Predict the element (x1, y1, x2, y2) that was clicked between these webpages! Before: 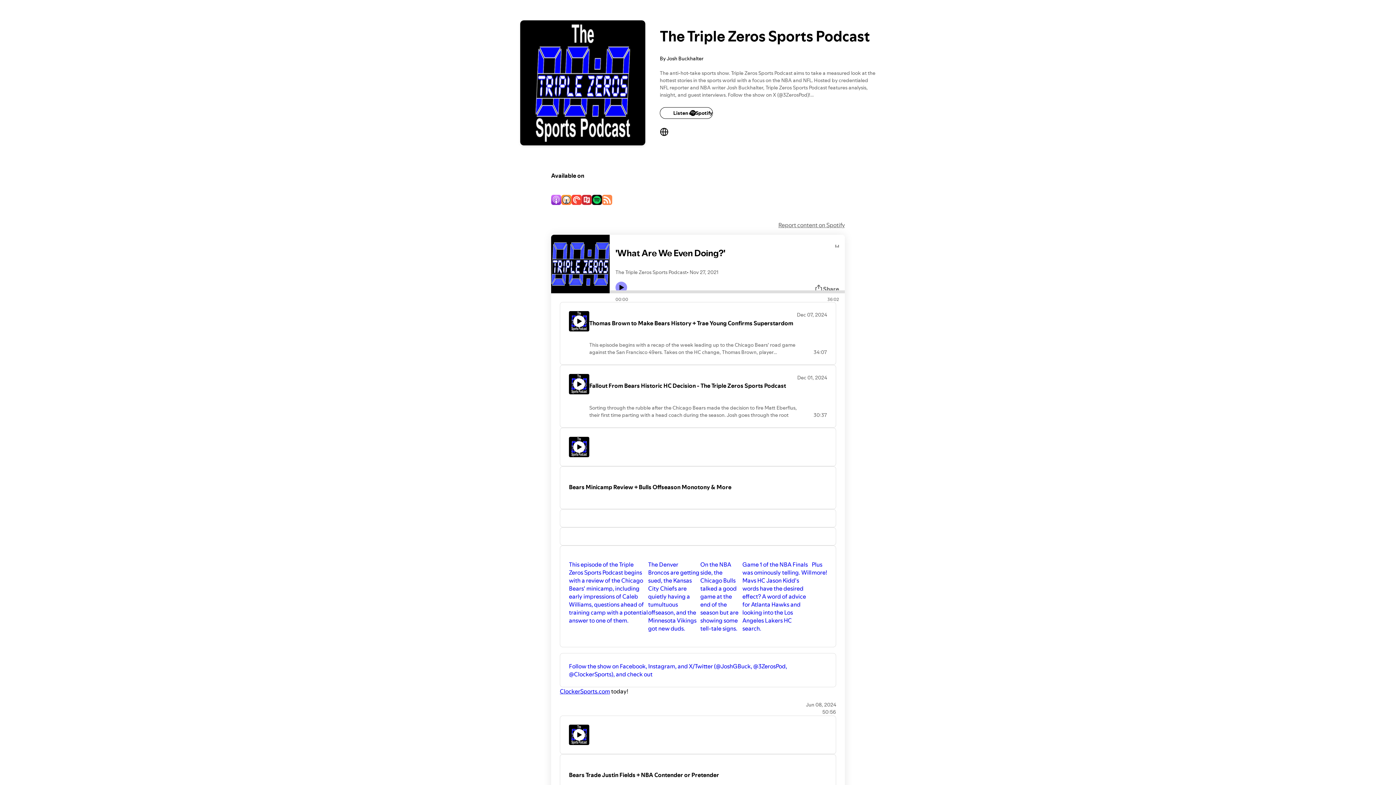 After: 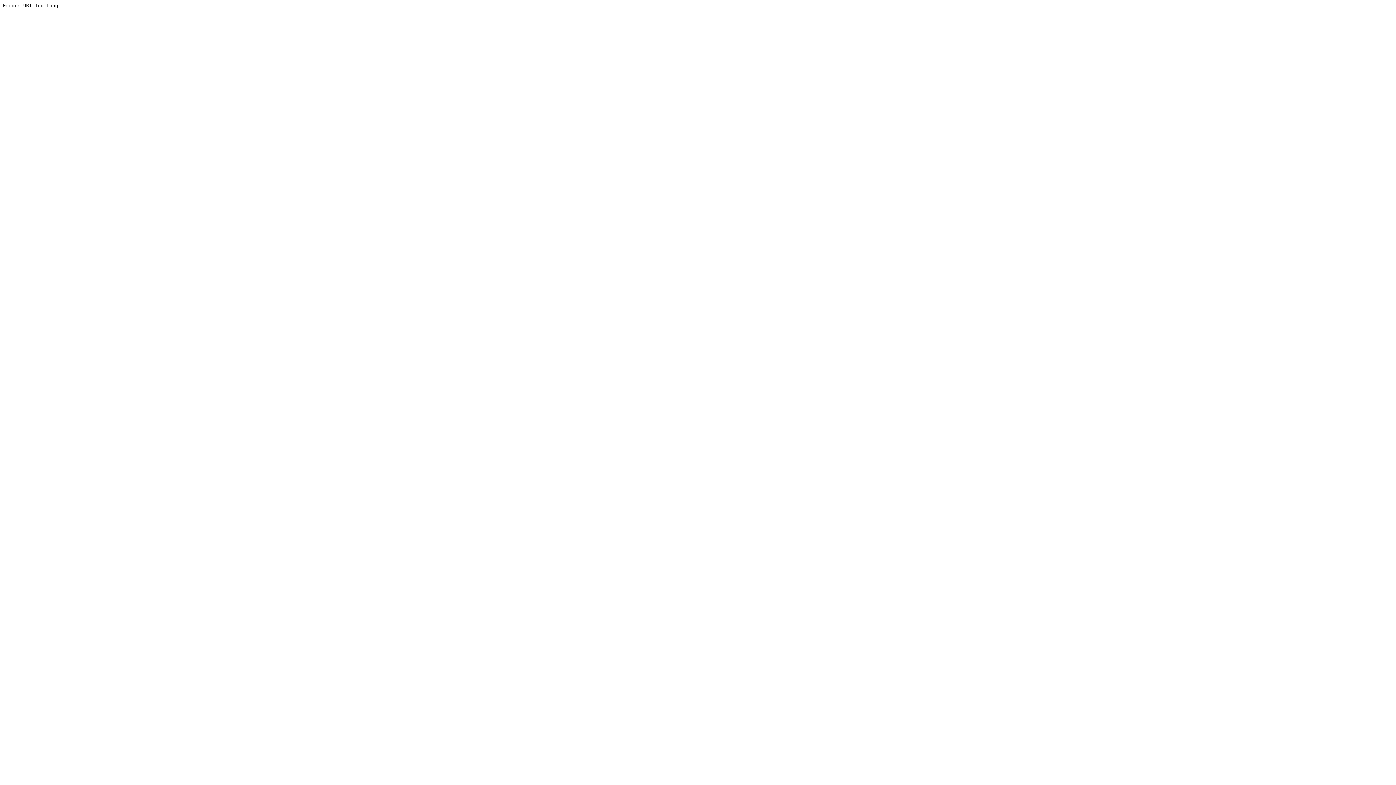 Action: bbox: (560, 509, 836, 527)